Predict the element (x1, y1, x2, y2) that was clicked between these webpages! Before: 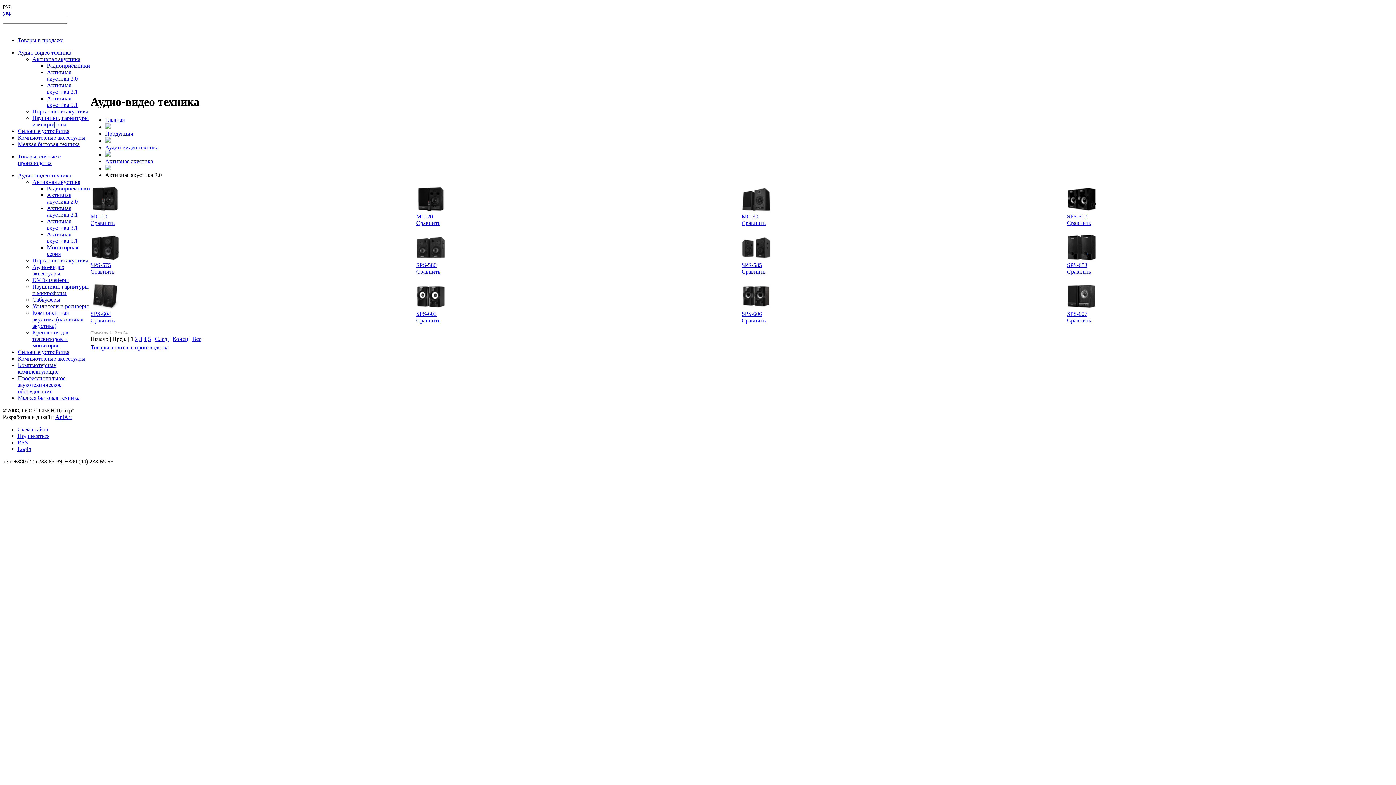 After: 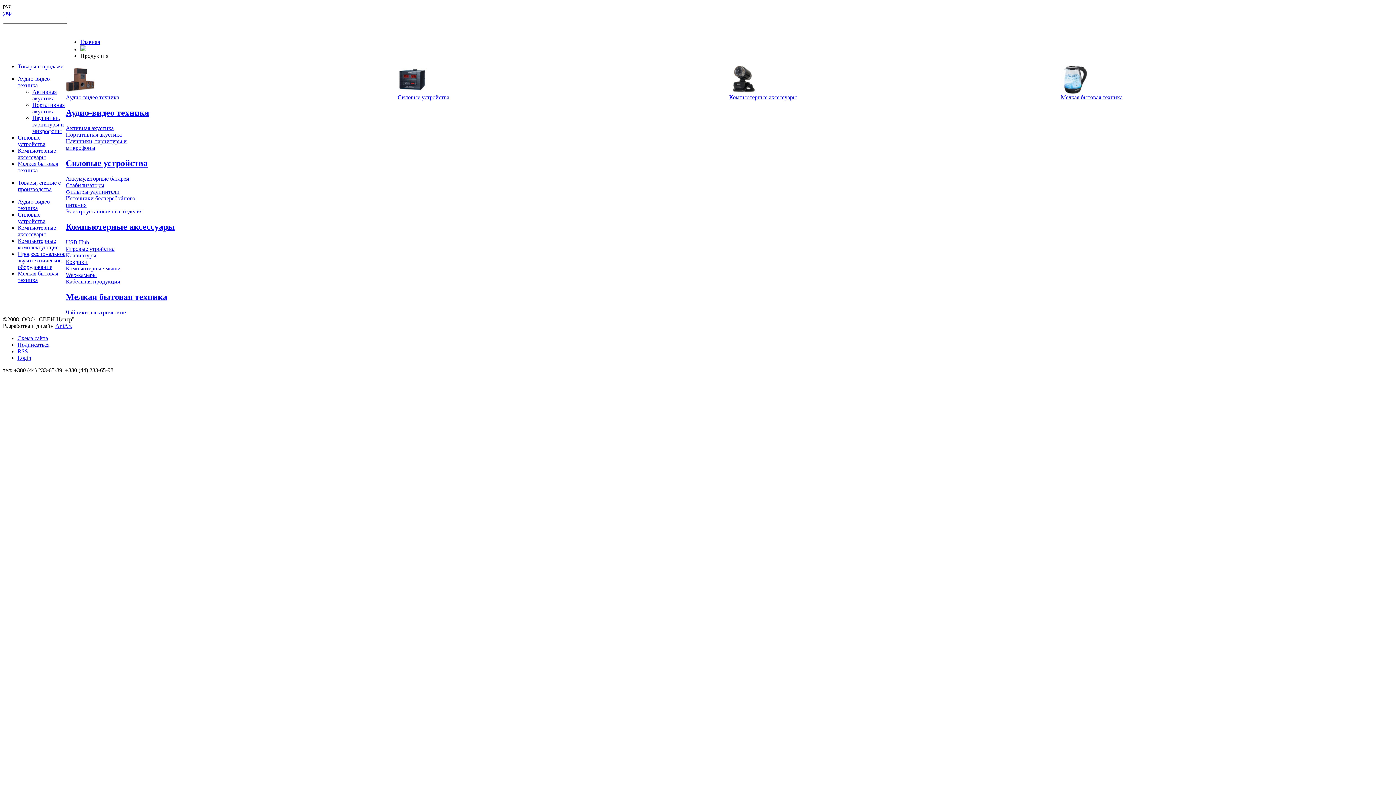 Action: bbox: (105, 130, 133, 136) label: Продукция